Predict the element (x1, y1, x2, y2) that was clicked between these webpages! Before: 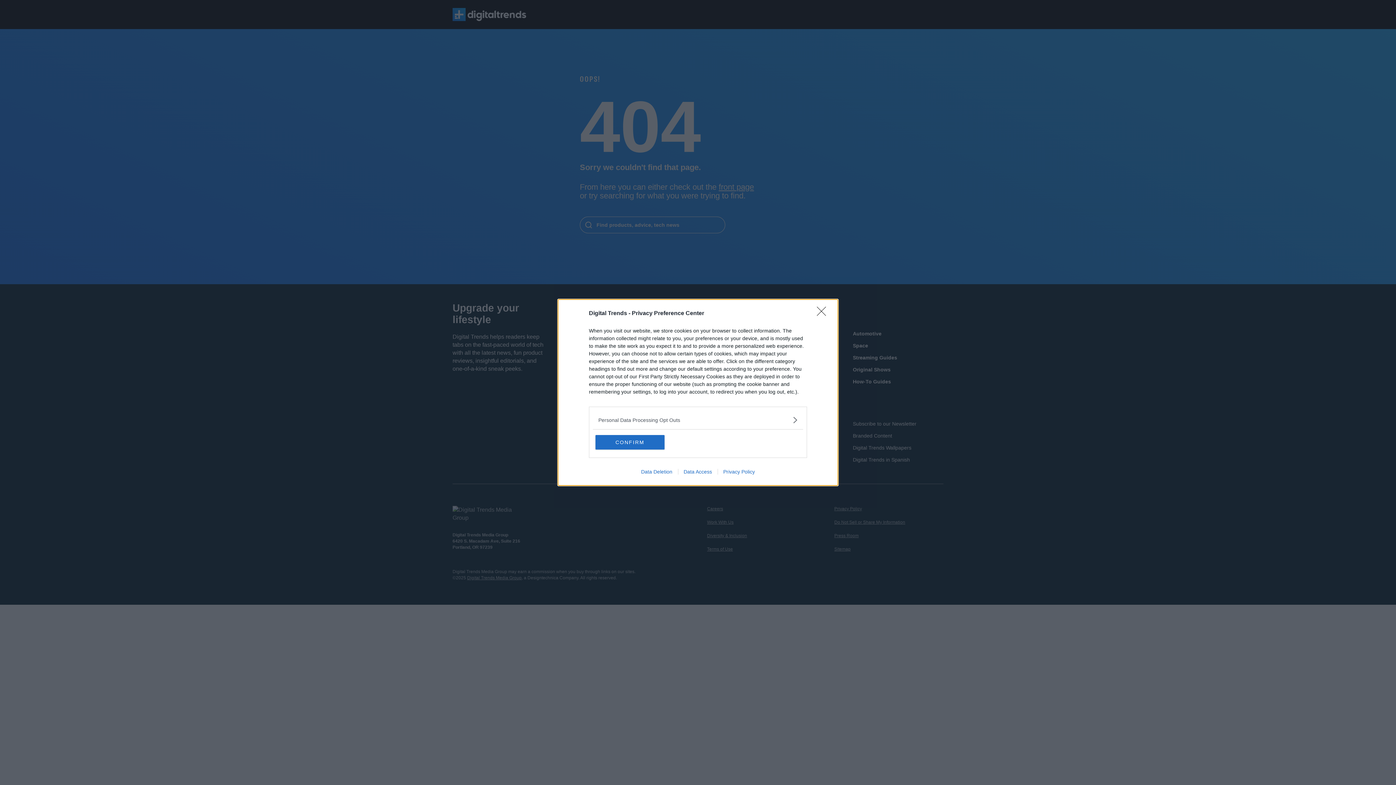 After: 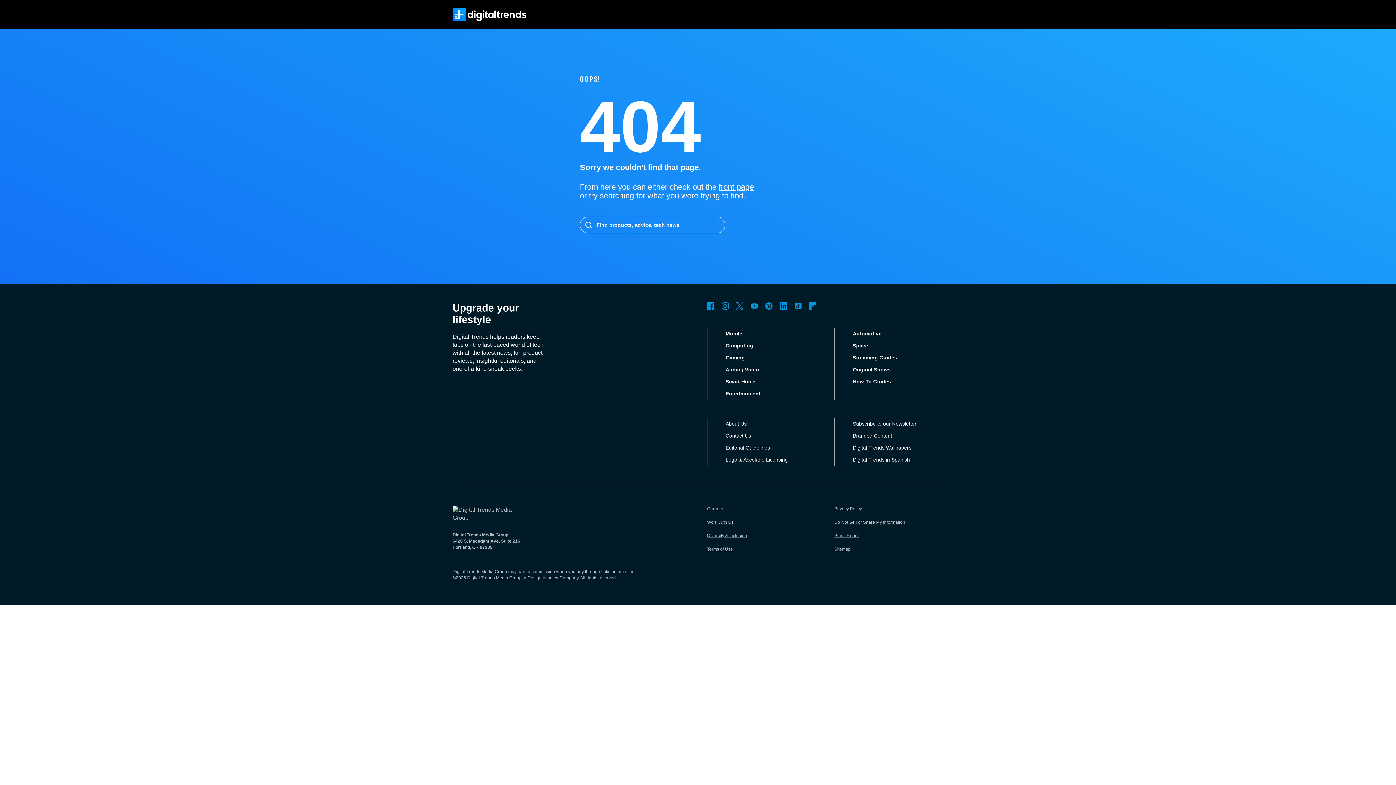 Action: label: CONFIRM bbox: (595, 435, 664, 449)